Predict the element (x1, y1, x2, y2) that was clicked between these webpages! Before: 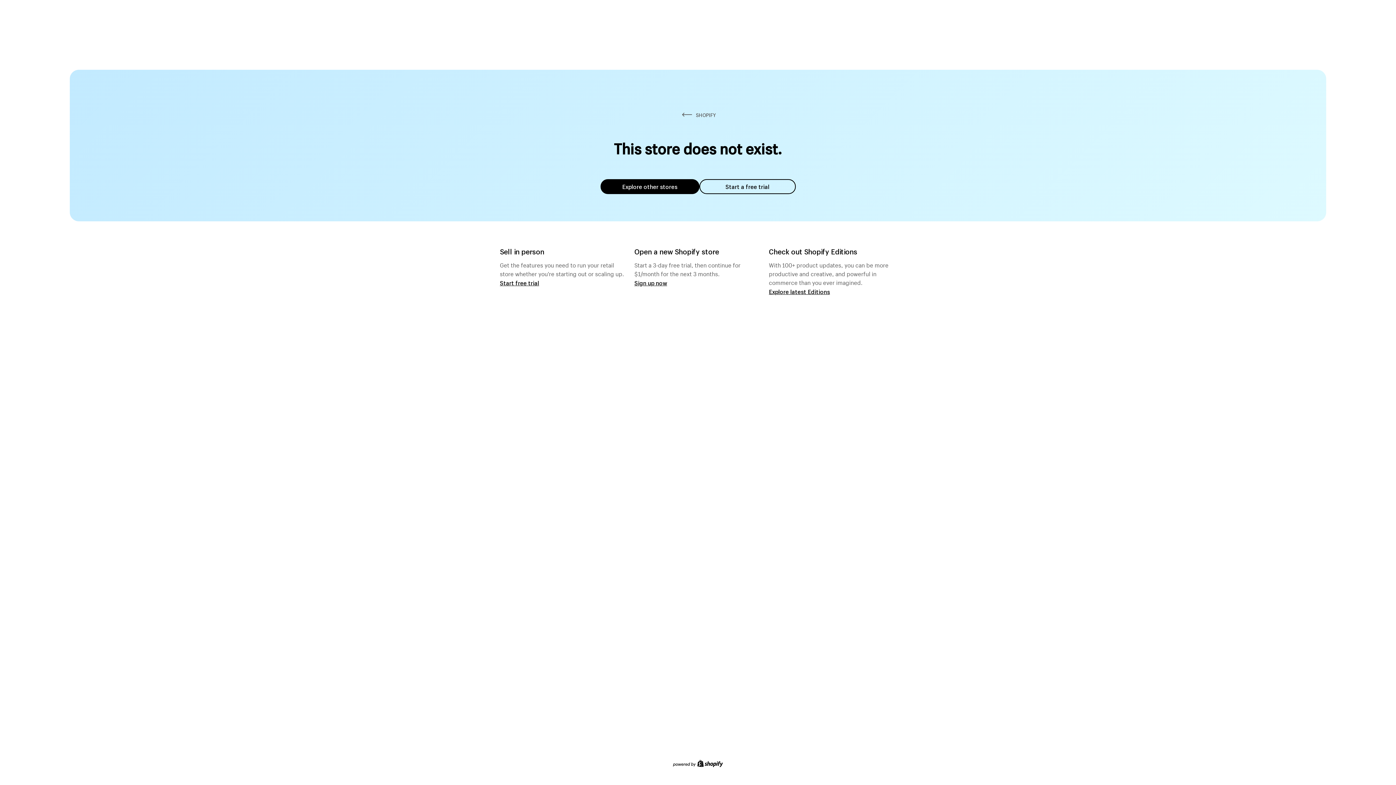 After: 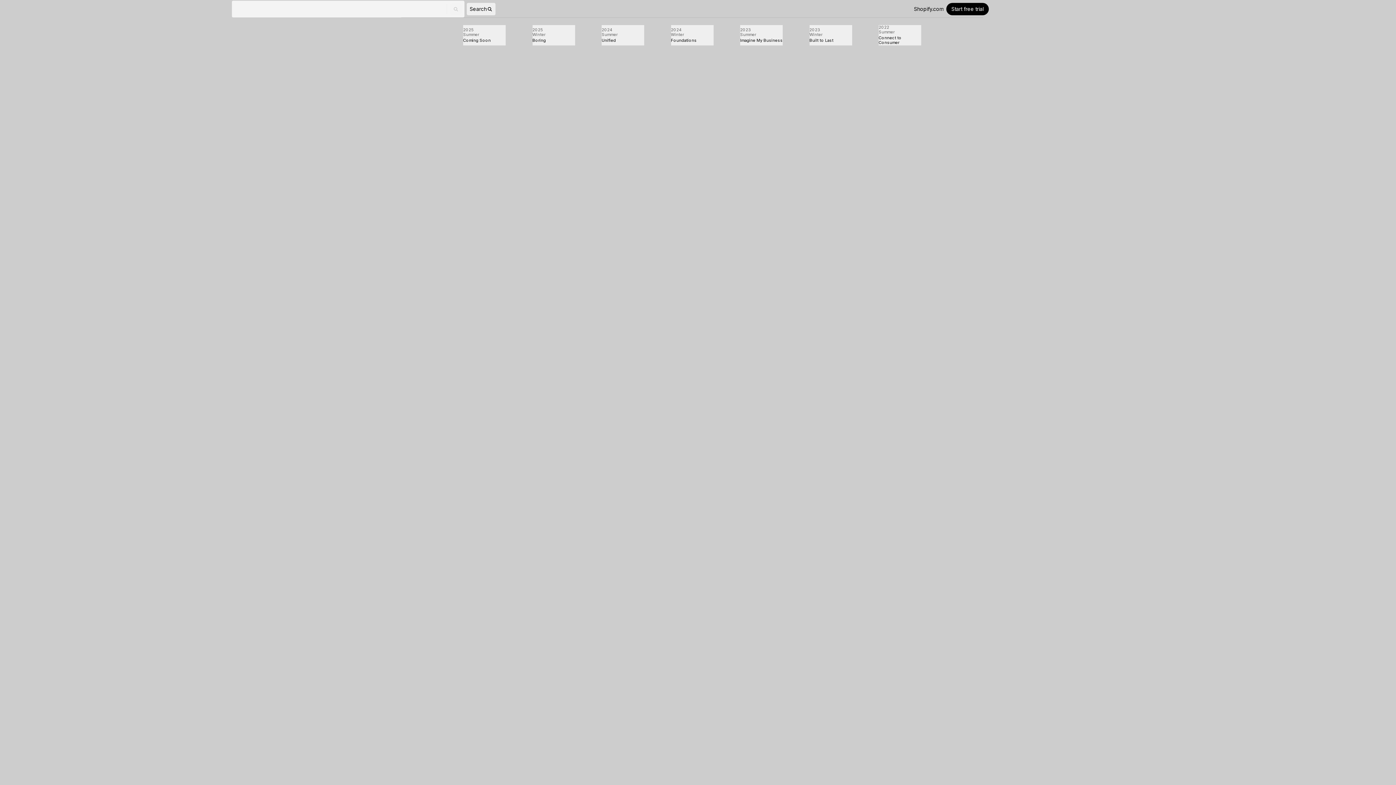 Action: label: Explore latest Editions bbox: (769, 287, 830, 295)